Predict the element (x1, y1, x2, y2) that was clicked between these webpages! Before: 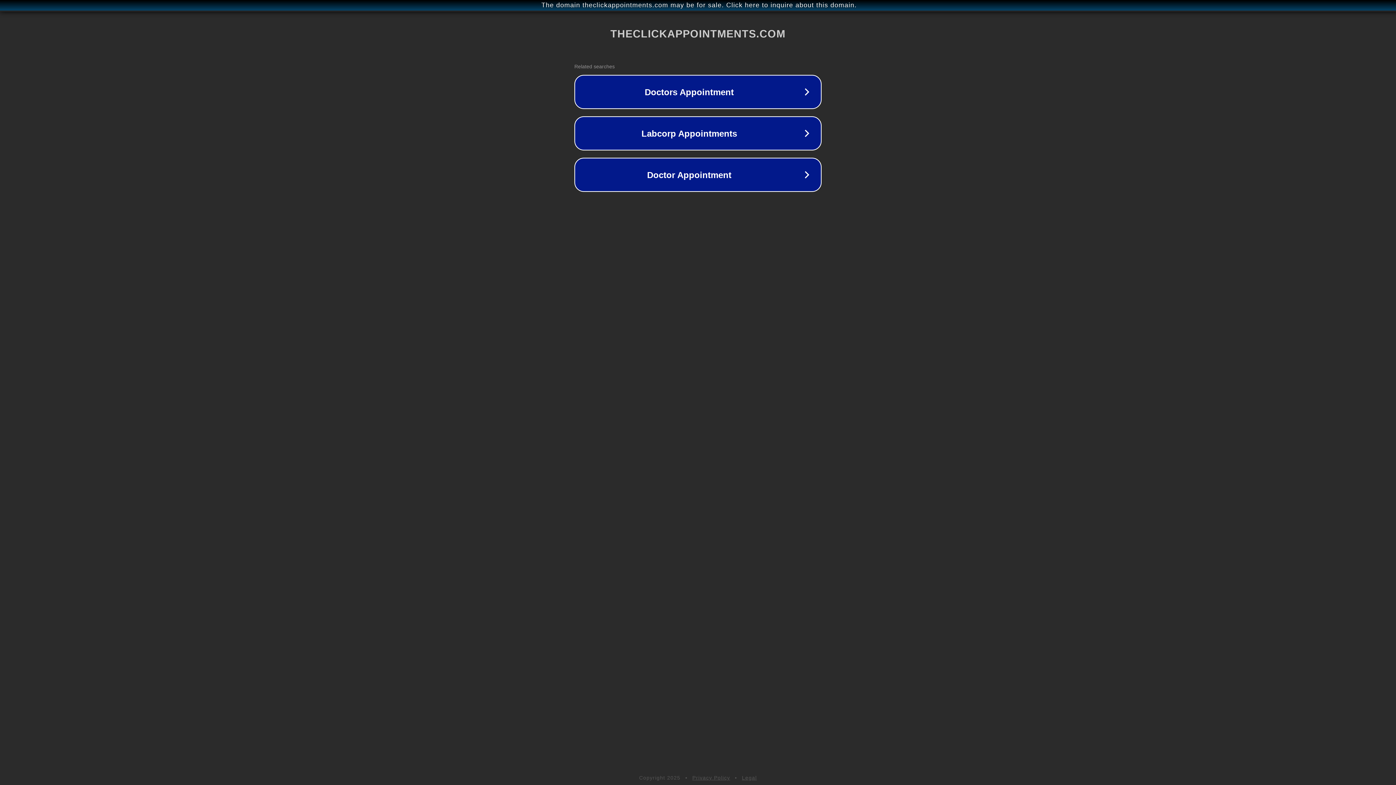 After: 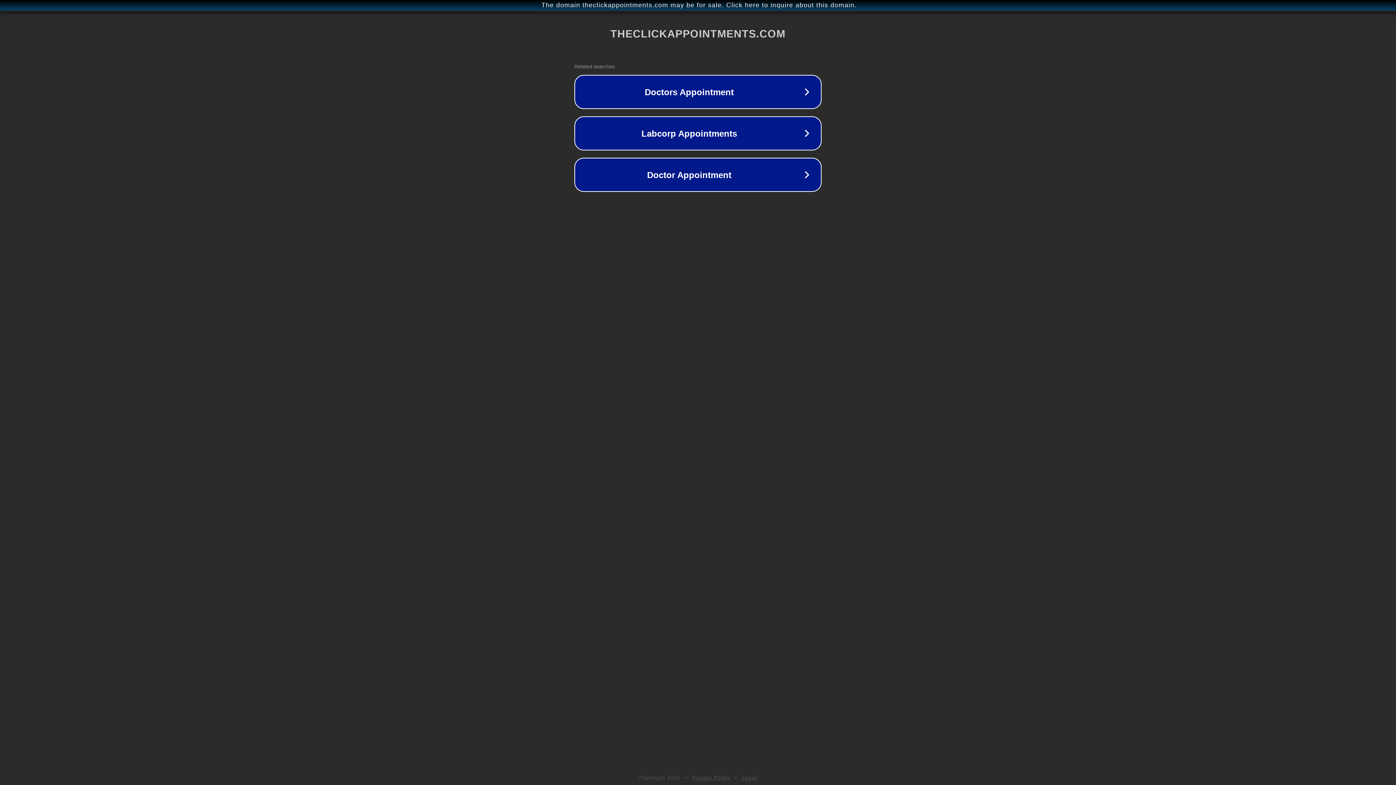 Action: bbox: (742, 775, 757, 781) label: Legal